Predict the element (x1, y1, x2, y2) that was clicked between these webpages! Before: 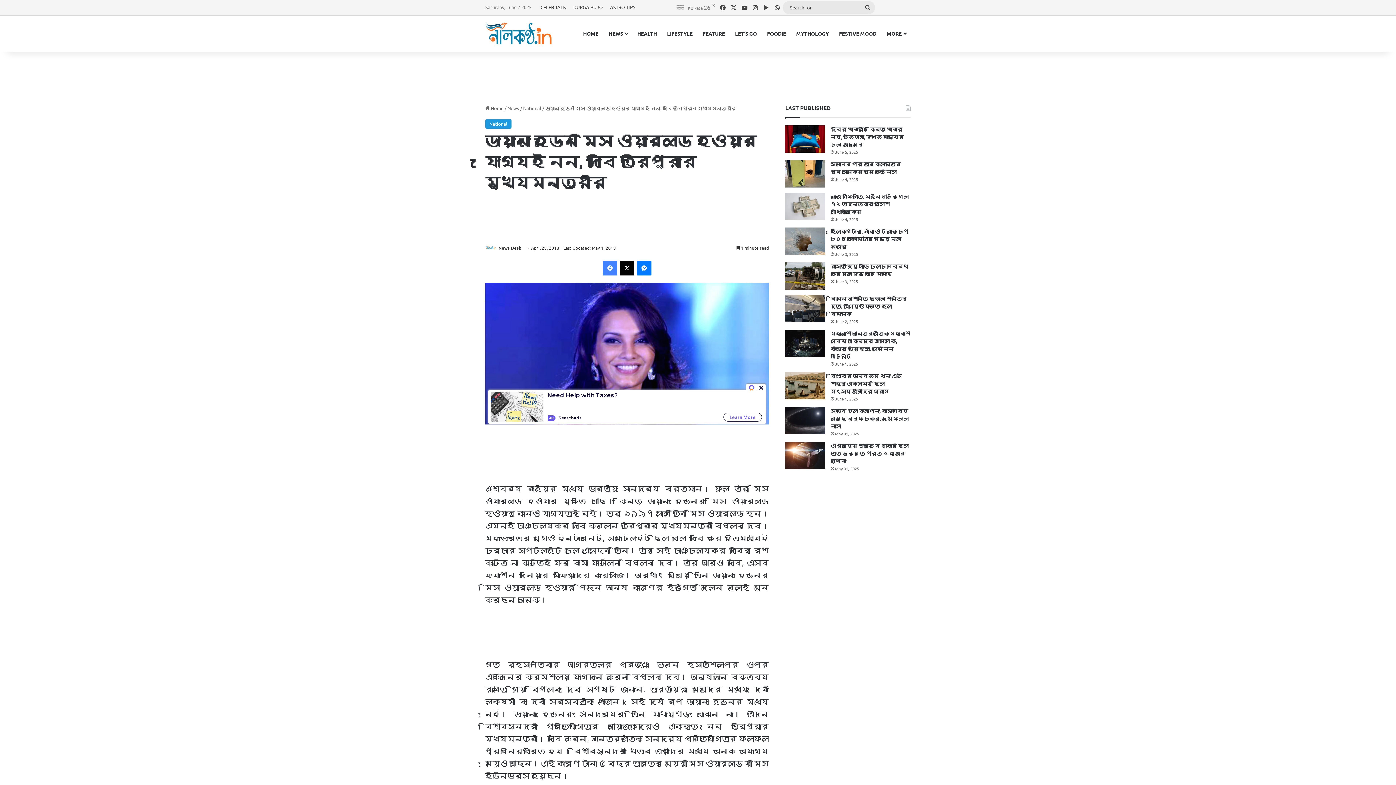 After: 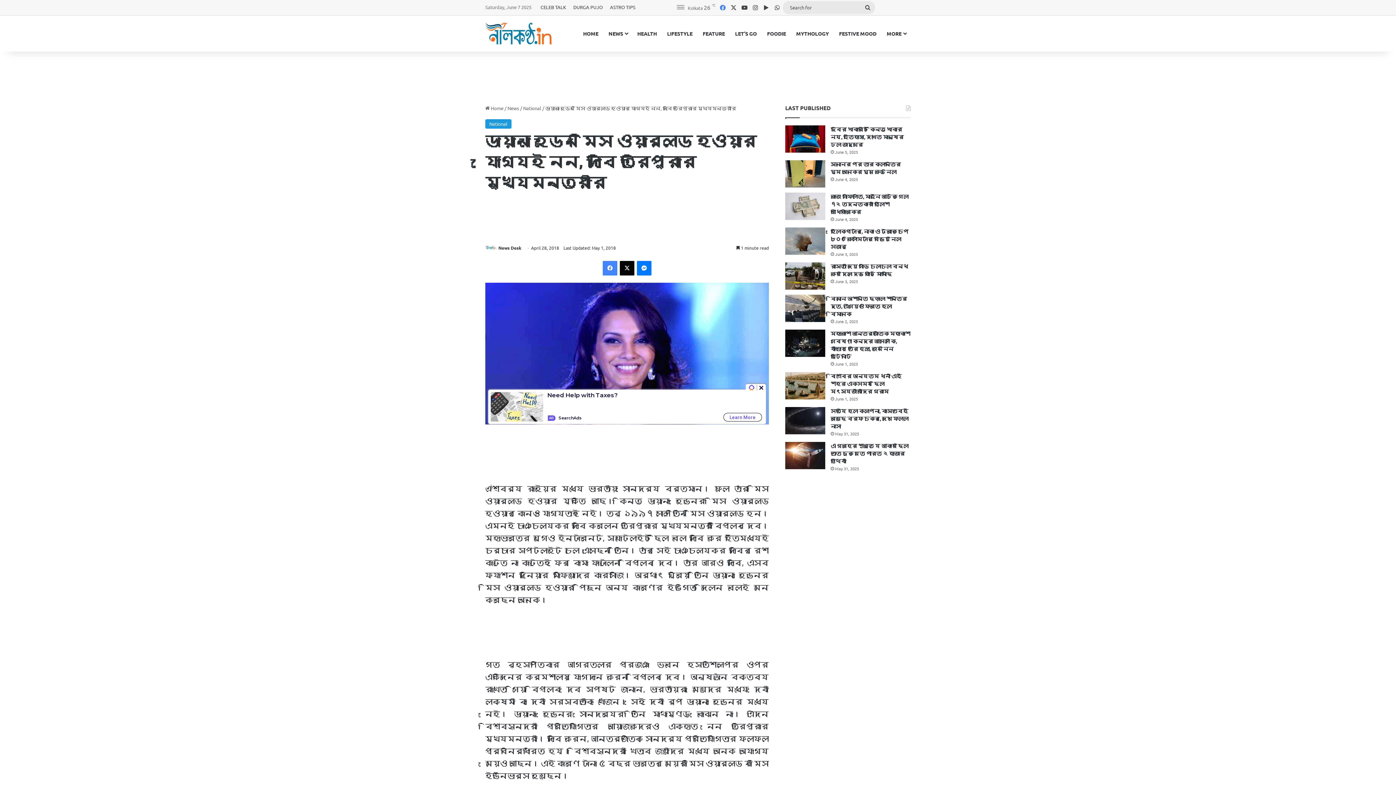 Action: label: Facebook bbox: (717, 0, 728, 14)